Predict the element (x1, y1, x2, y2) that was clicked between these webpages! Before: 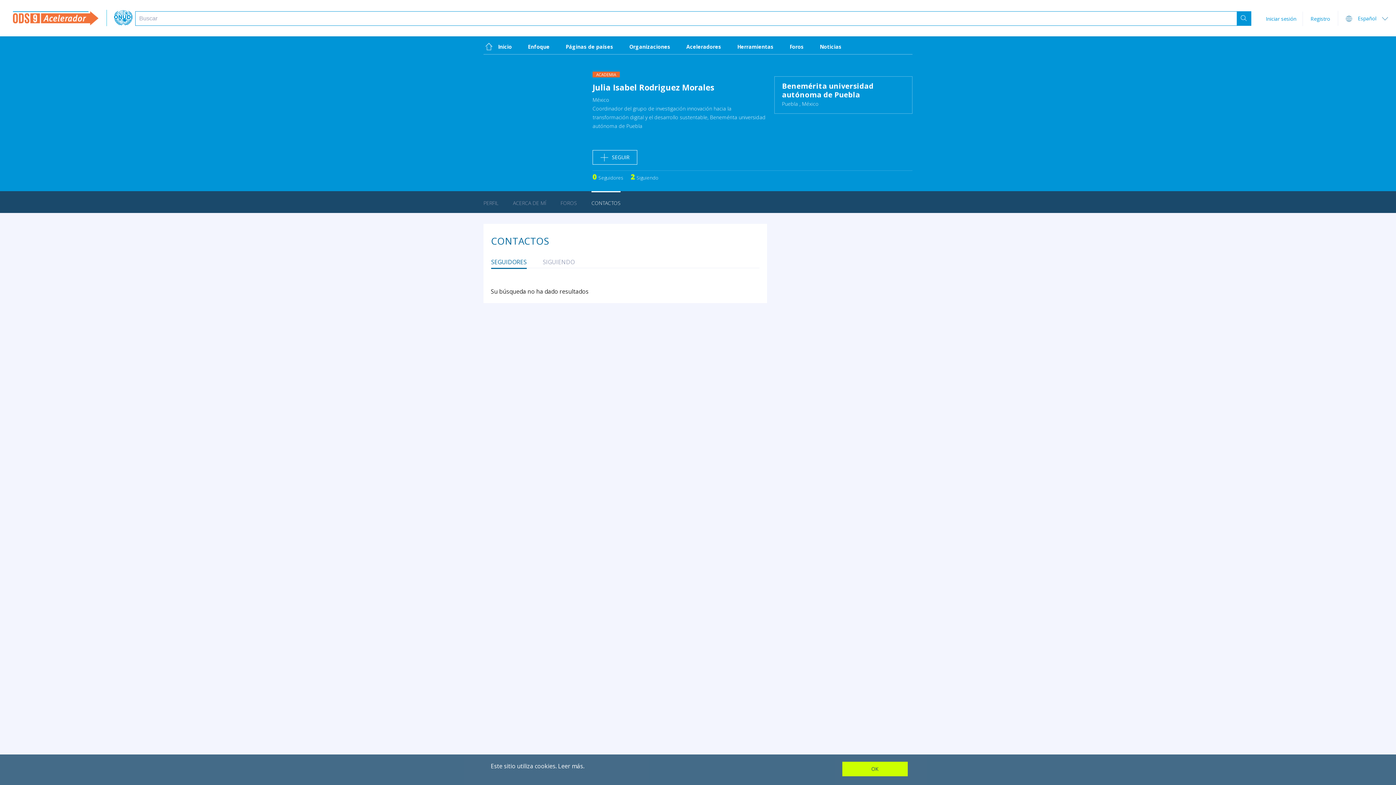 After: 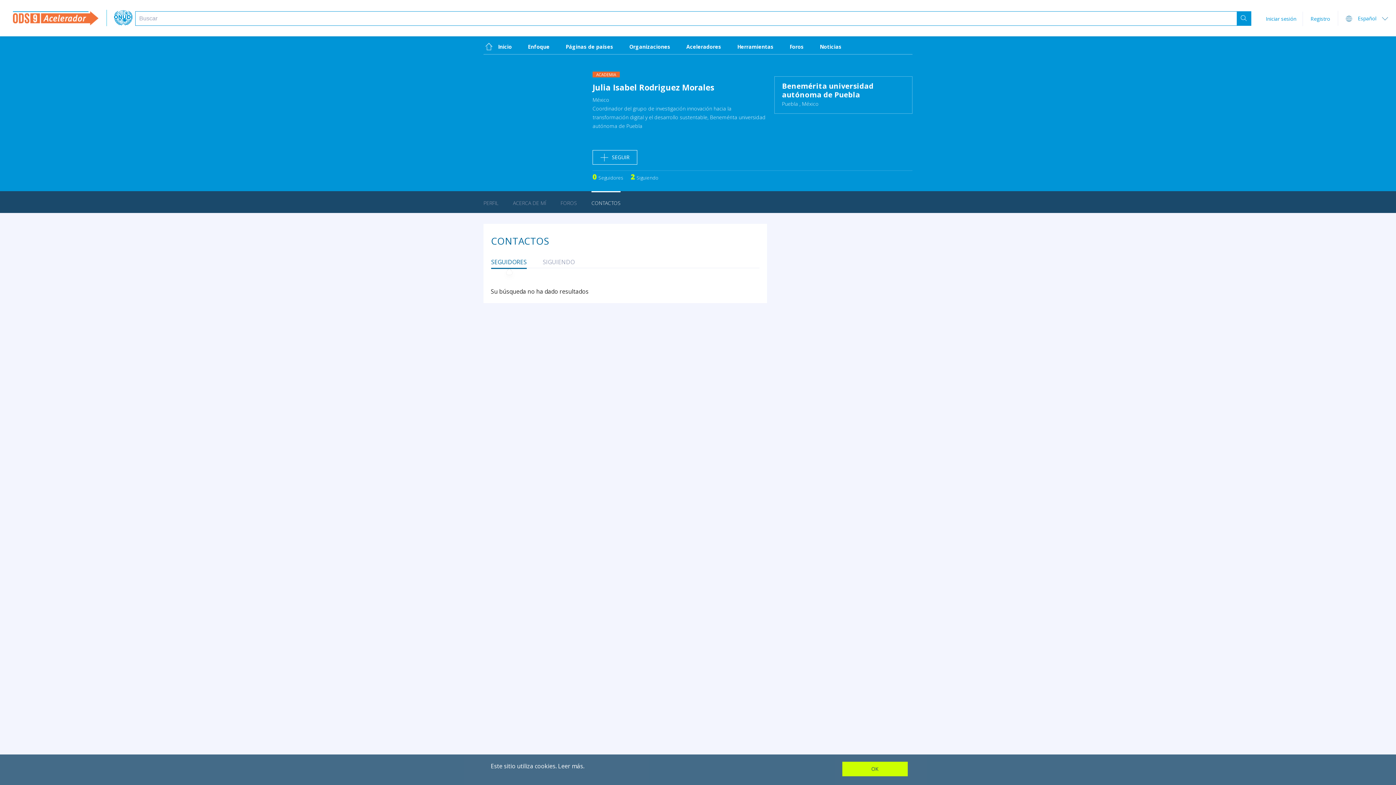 Action: bbox: (491, 258, 526, 268) label: SEGUIDORES